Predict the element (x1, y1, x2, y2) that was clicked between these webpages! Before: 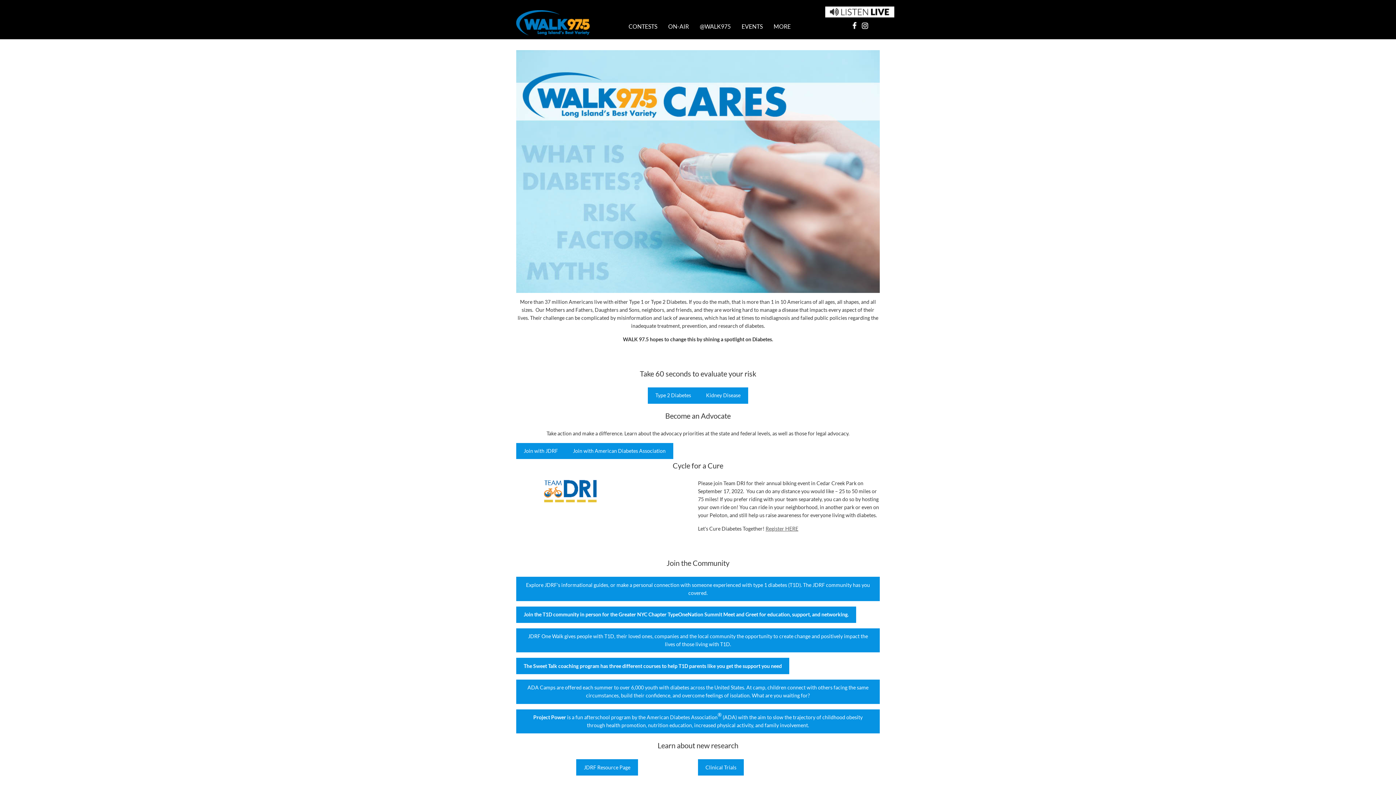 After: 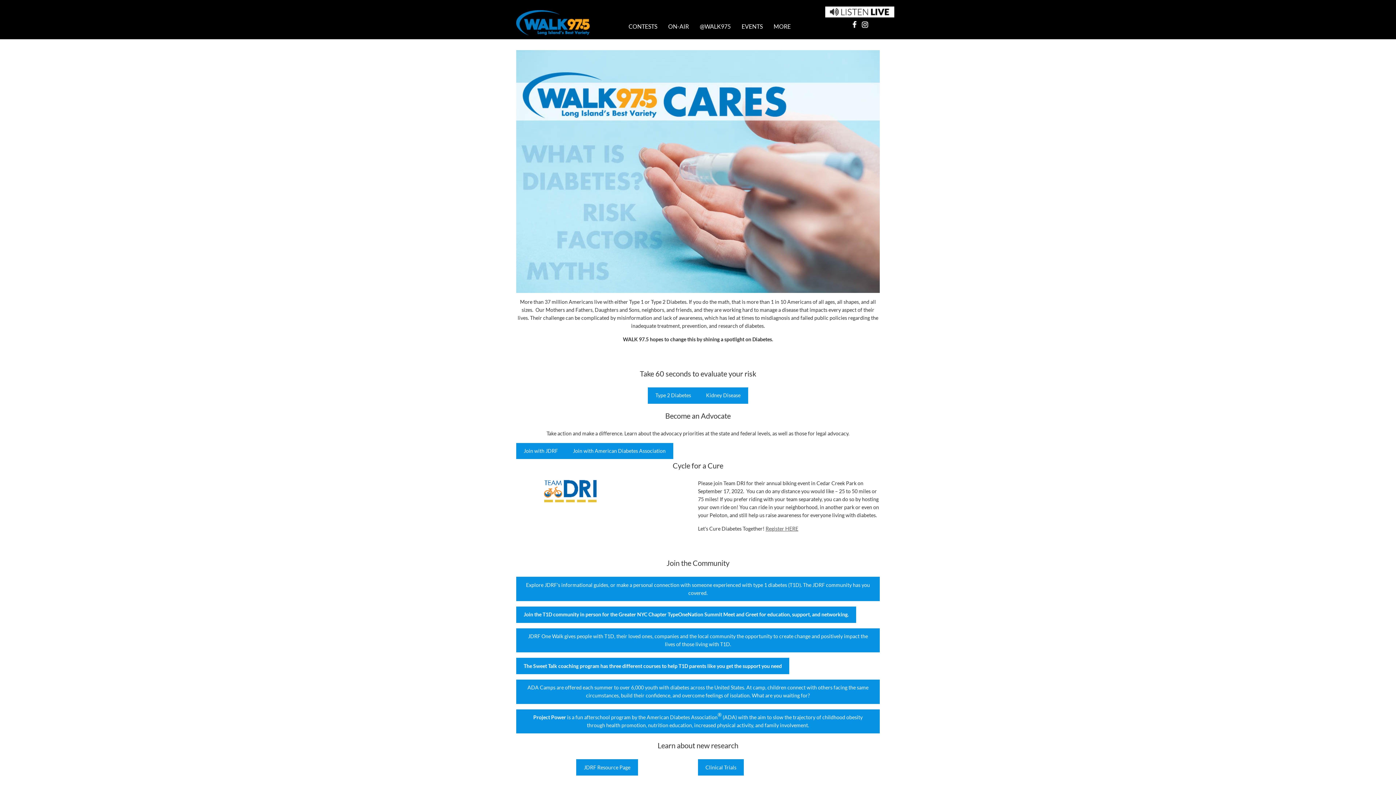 Action: bbox: (850, 25, 859, 31)